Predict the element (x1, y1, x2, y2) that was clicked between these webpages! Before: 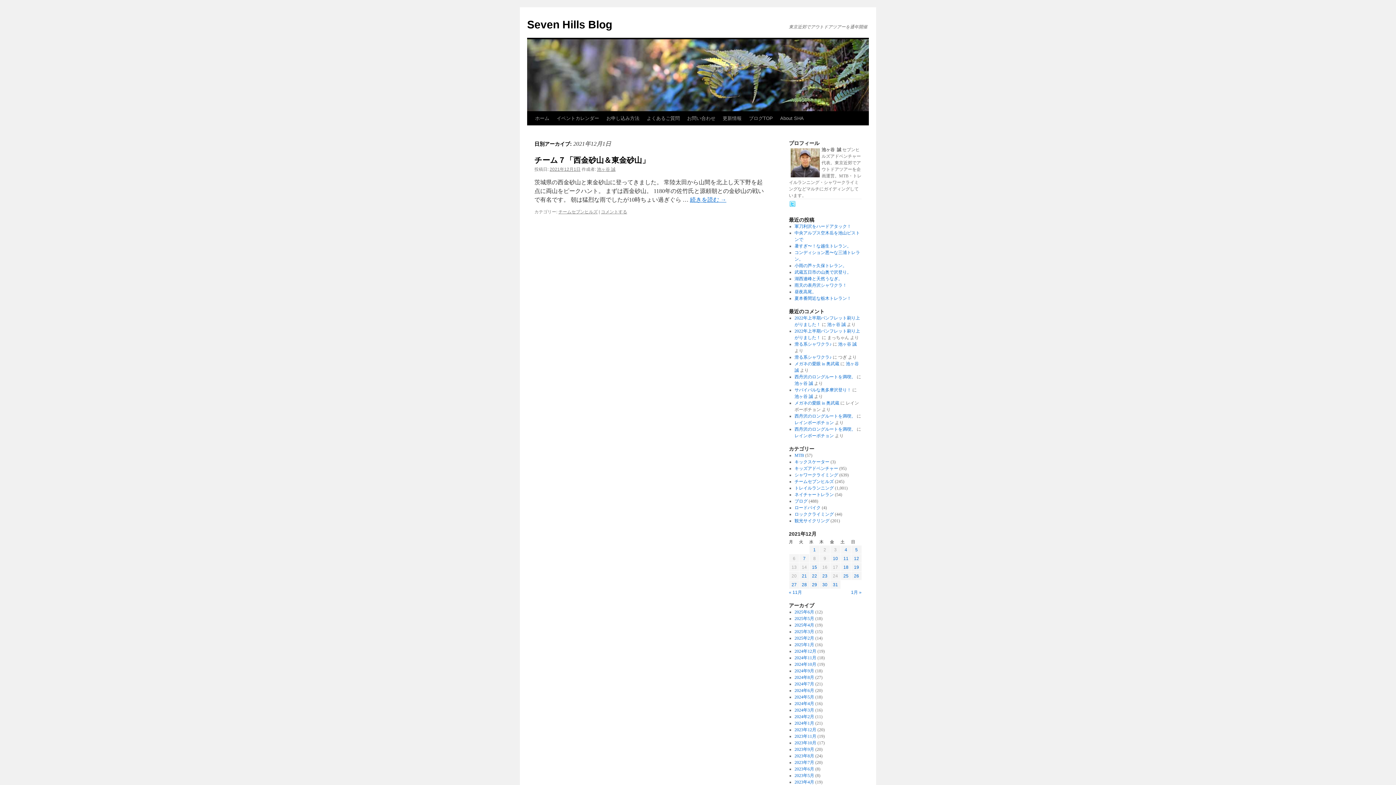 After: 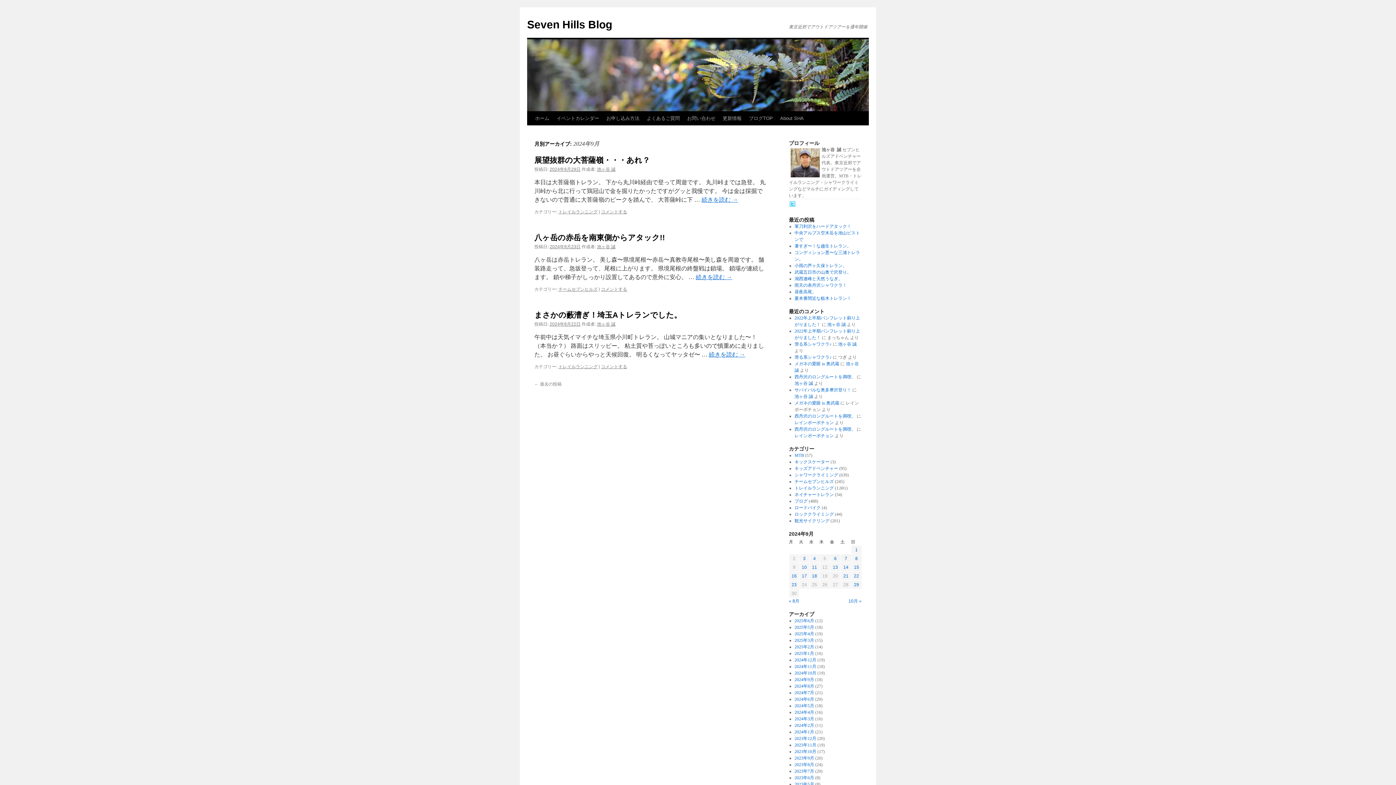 Action: label: 2024年9月 bbox: (794, 668, 814, 673)